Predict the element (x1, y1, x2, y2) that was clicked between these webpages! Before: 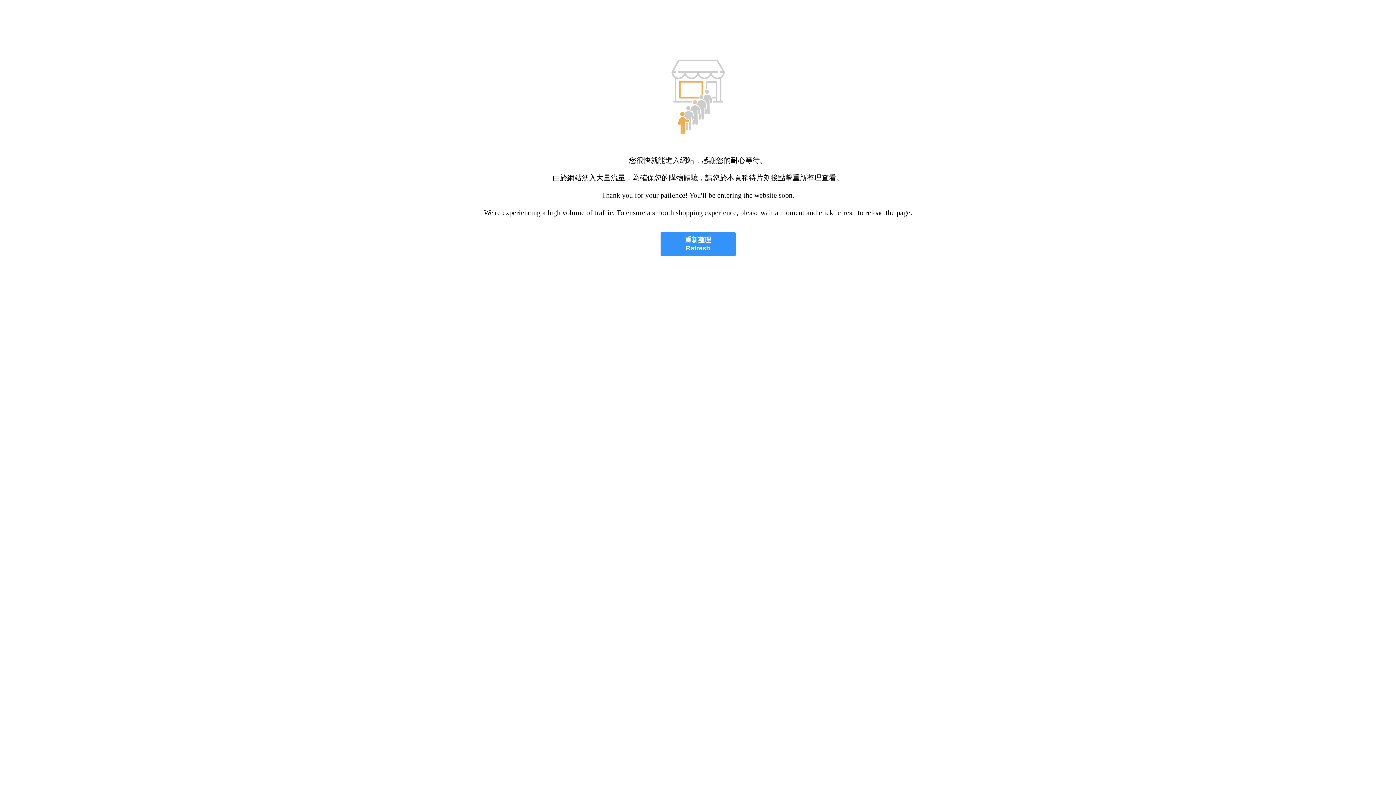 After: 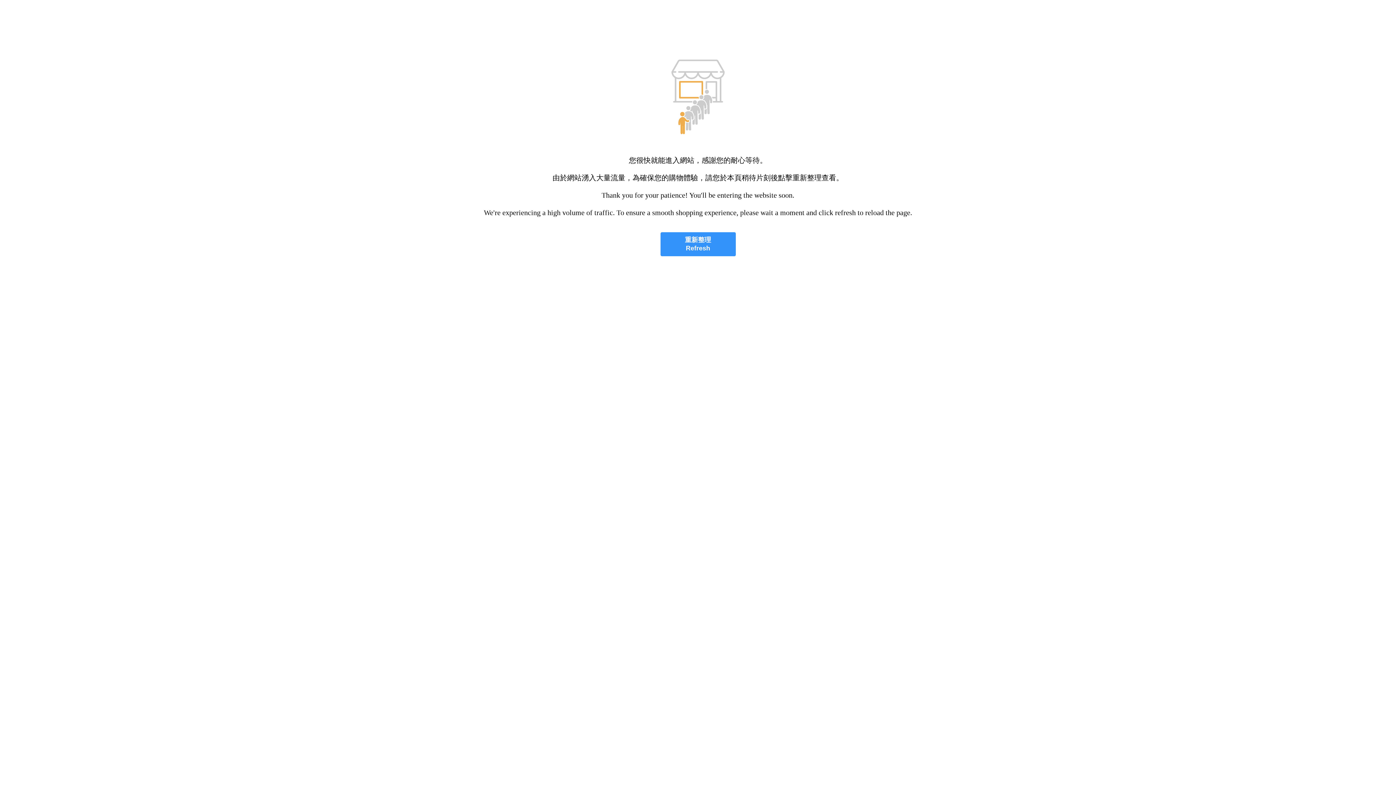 Action: bbox: (660, 232, 735, 256) label: 重新整理
Refresh